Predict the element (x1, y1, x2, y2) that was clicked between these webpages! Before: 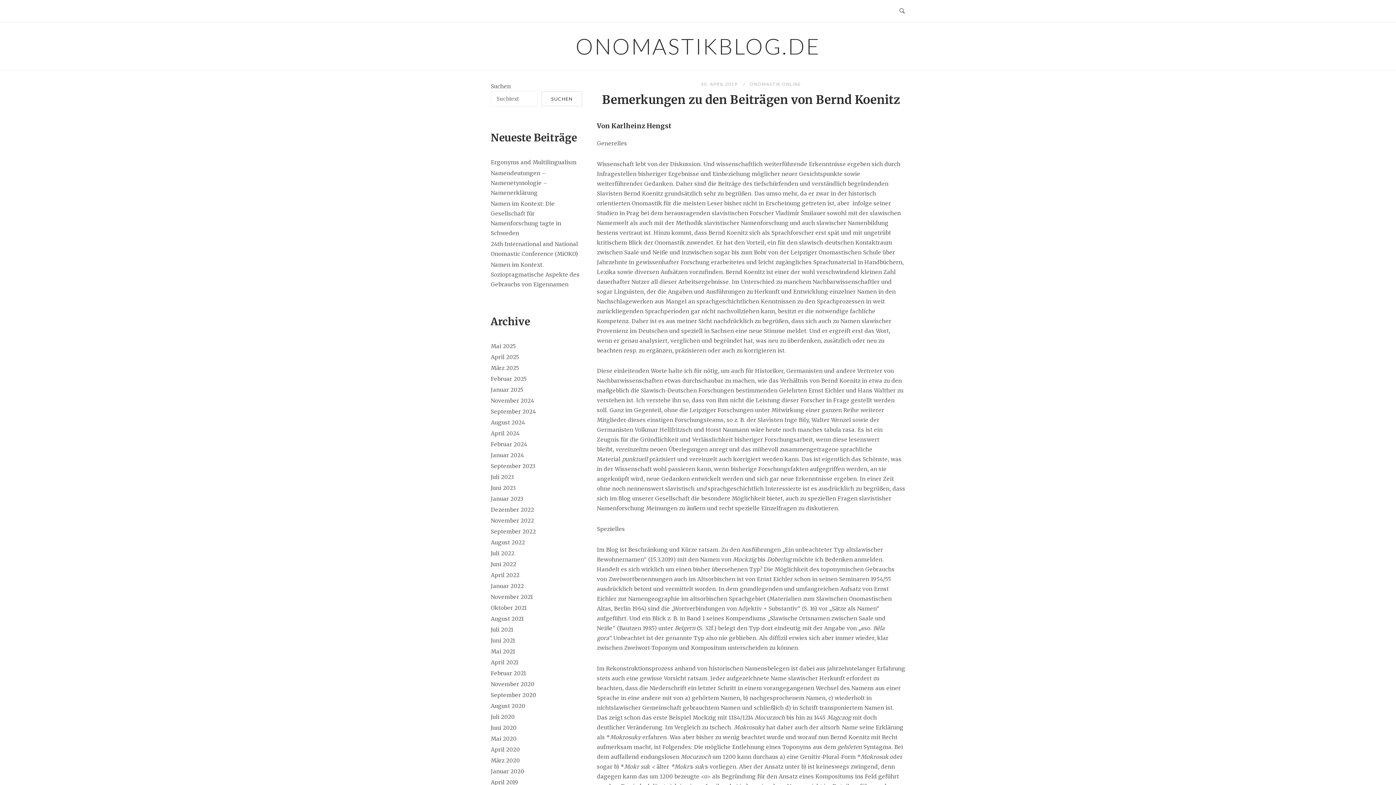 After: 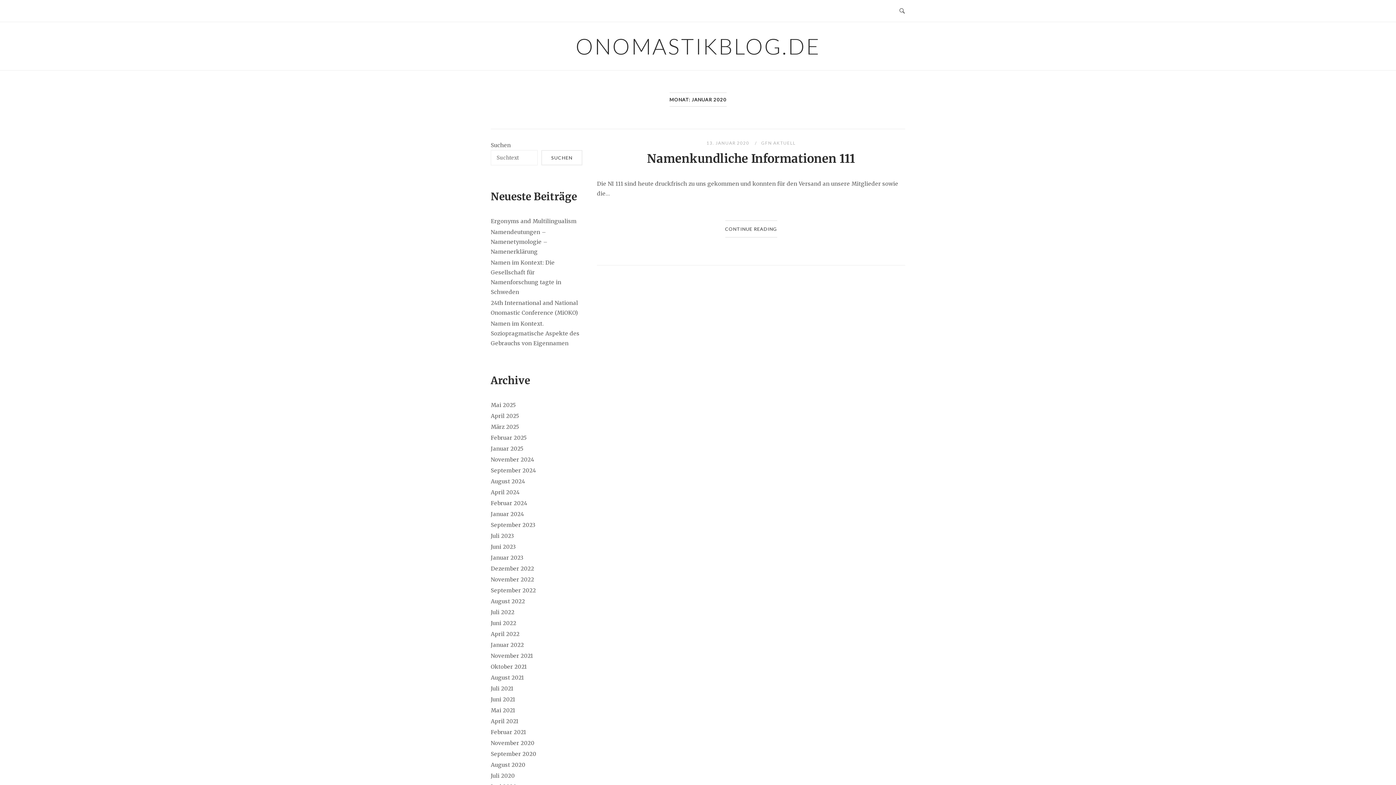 Action: label: Januar 2020 bbox: (490, 768, 524, 775)